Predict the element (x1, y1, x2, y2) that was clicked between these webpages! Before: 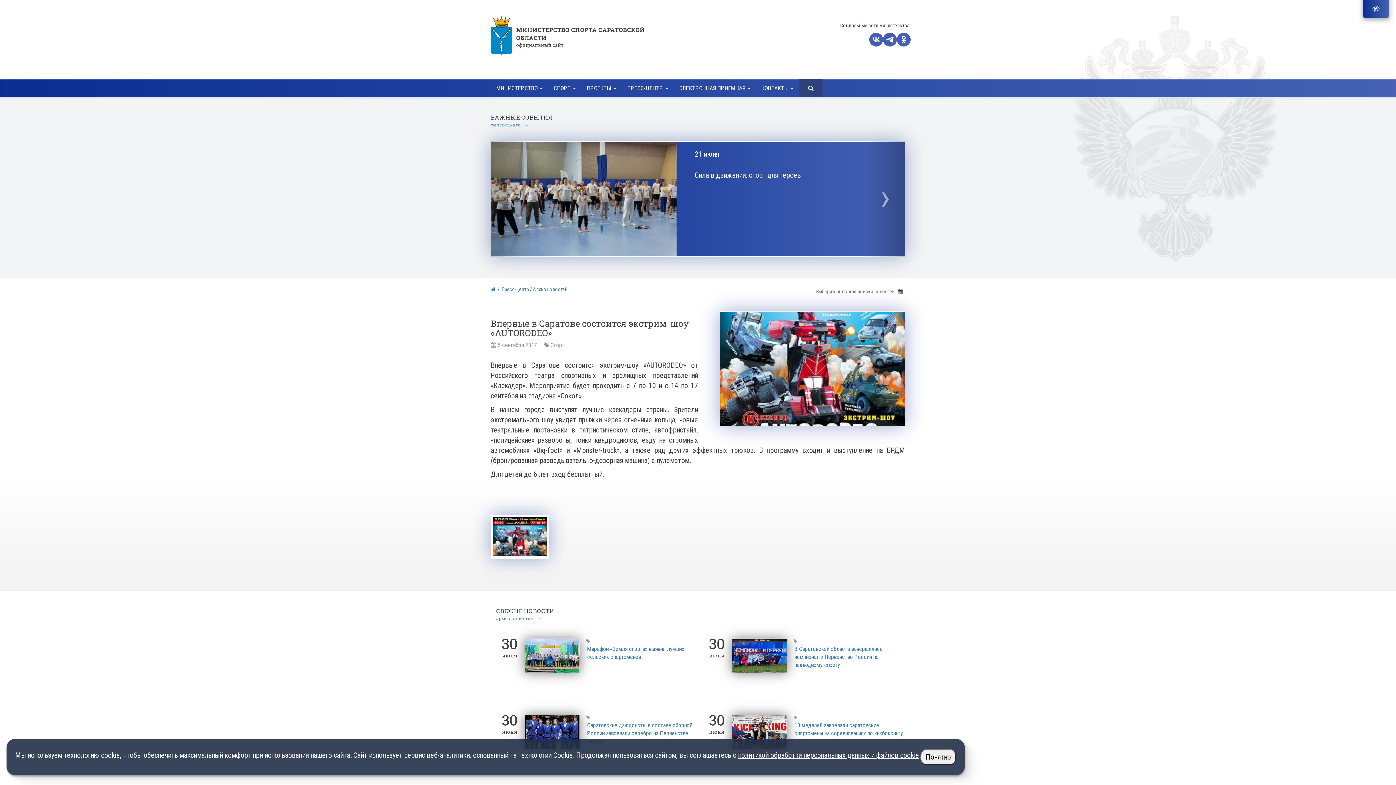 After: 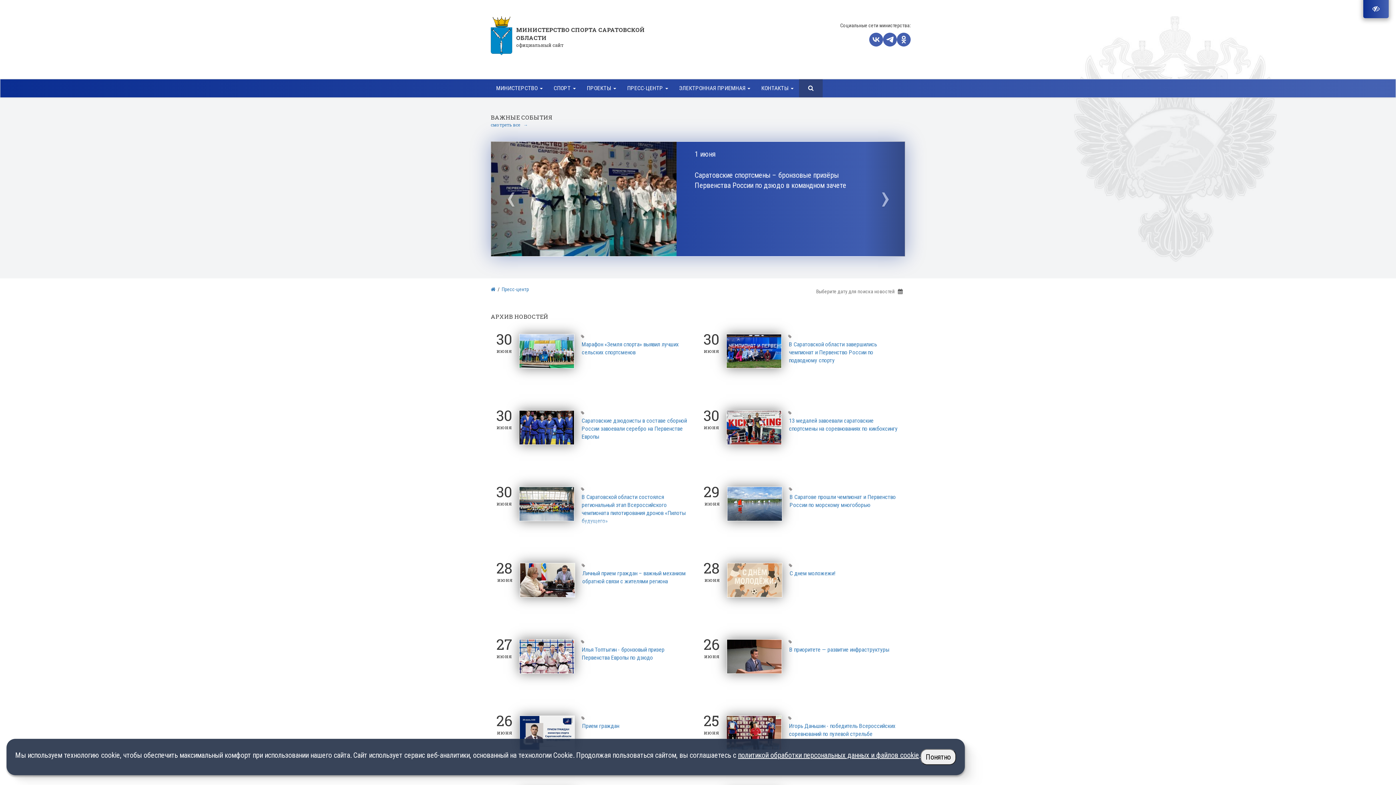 Action: bbox: (501, 286, 529, 292) label: Пресс-центр